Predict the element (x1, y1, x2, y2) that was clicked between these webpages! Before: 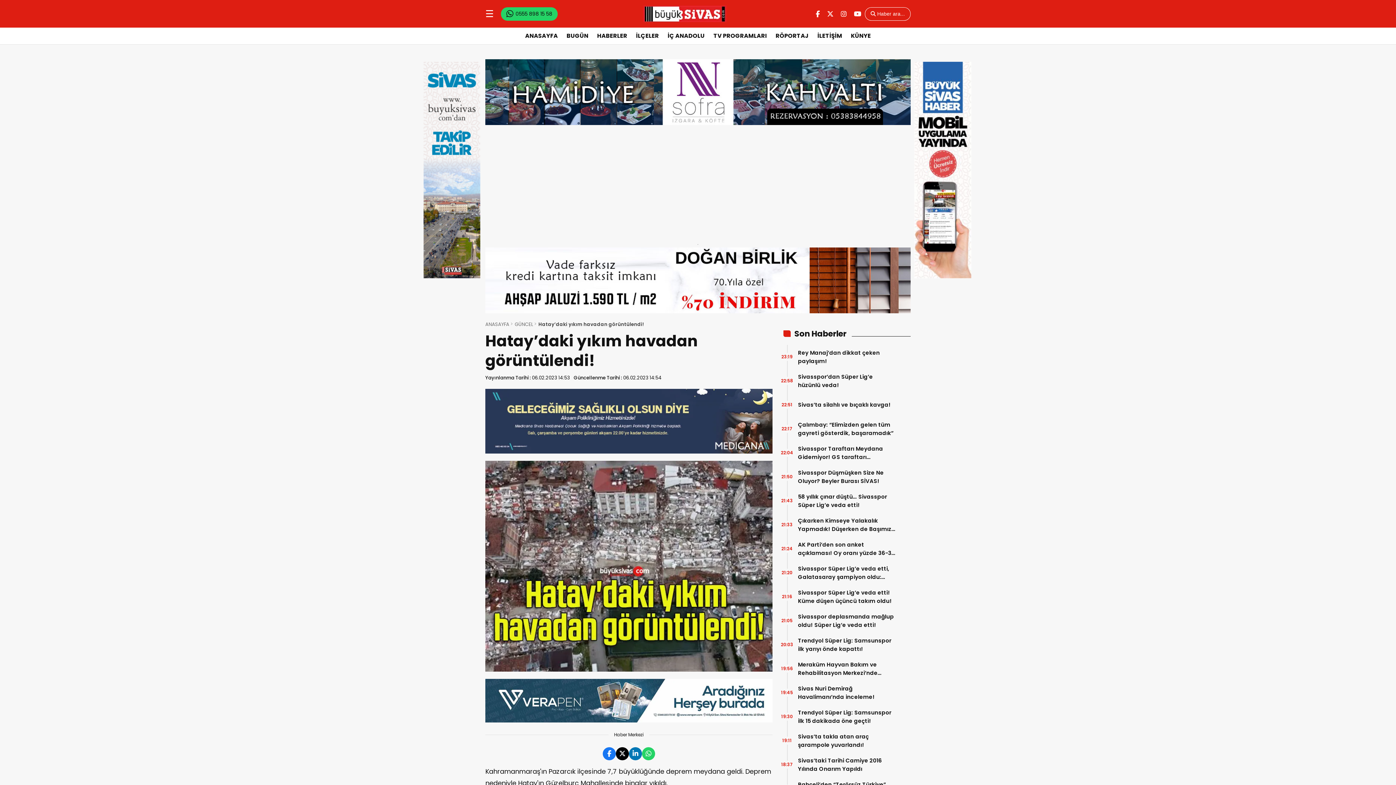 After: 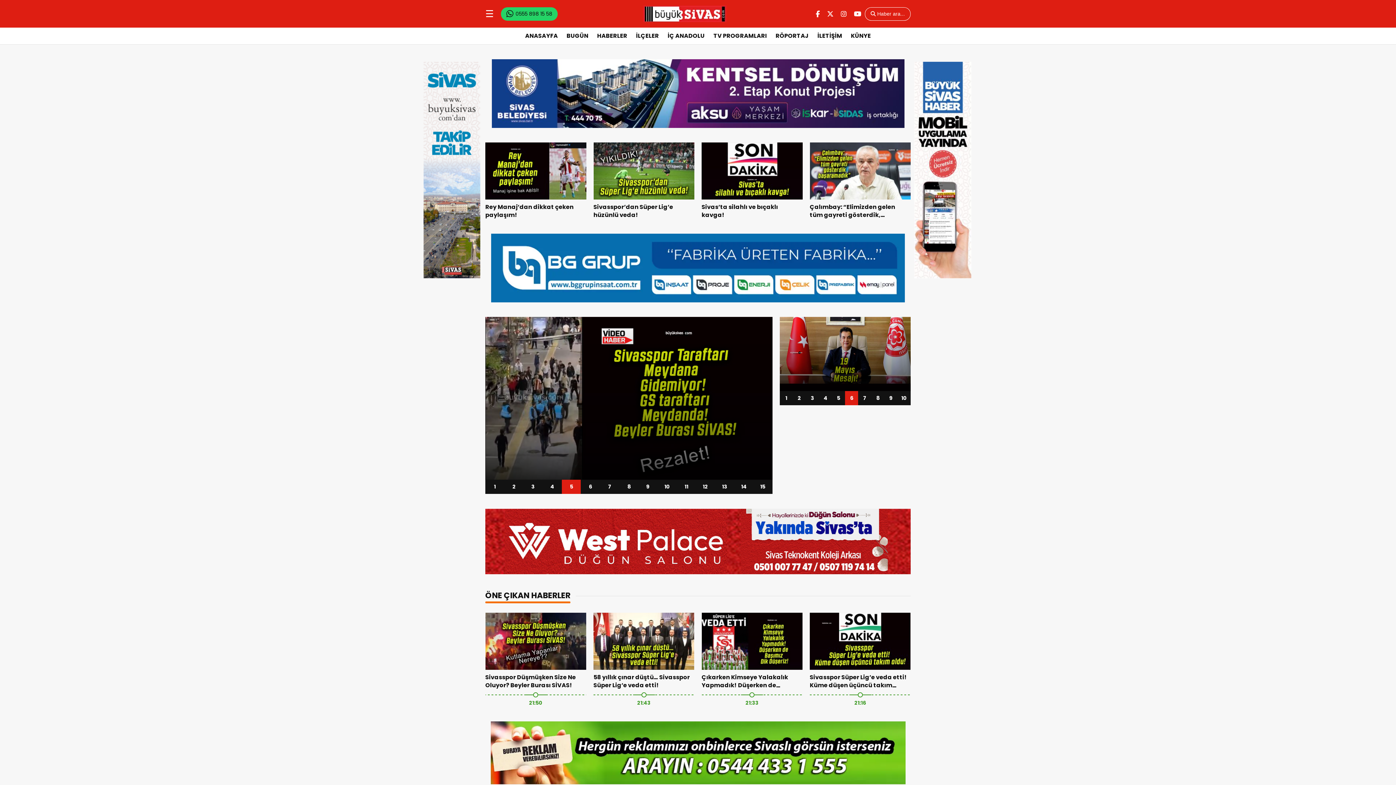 Action: bbox: (643, 5, 726, 22)